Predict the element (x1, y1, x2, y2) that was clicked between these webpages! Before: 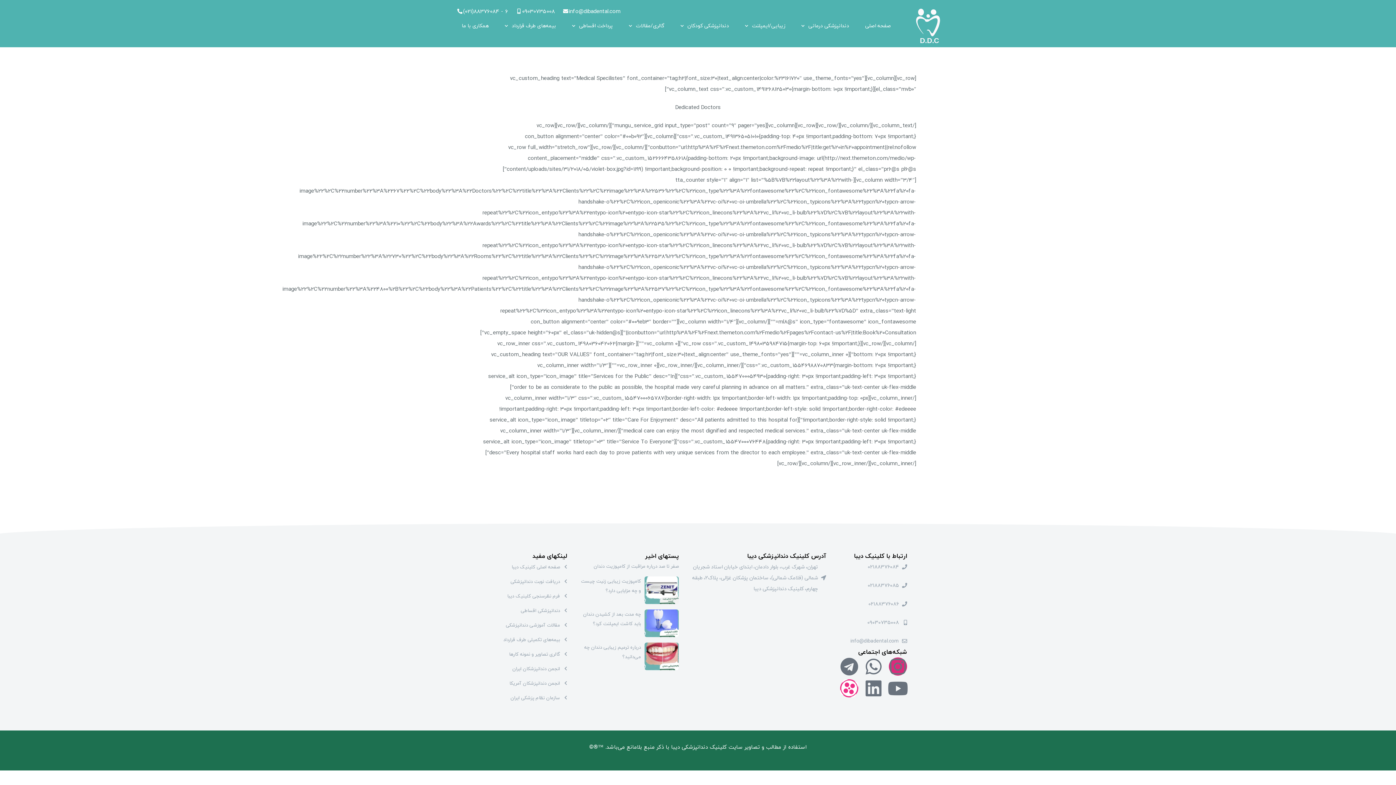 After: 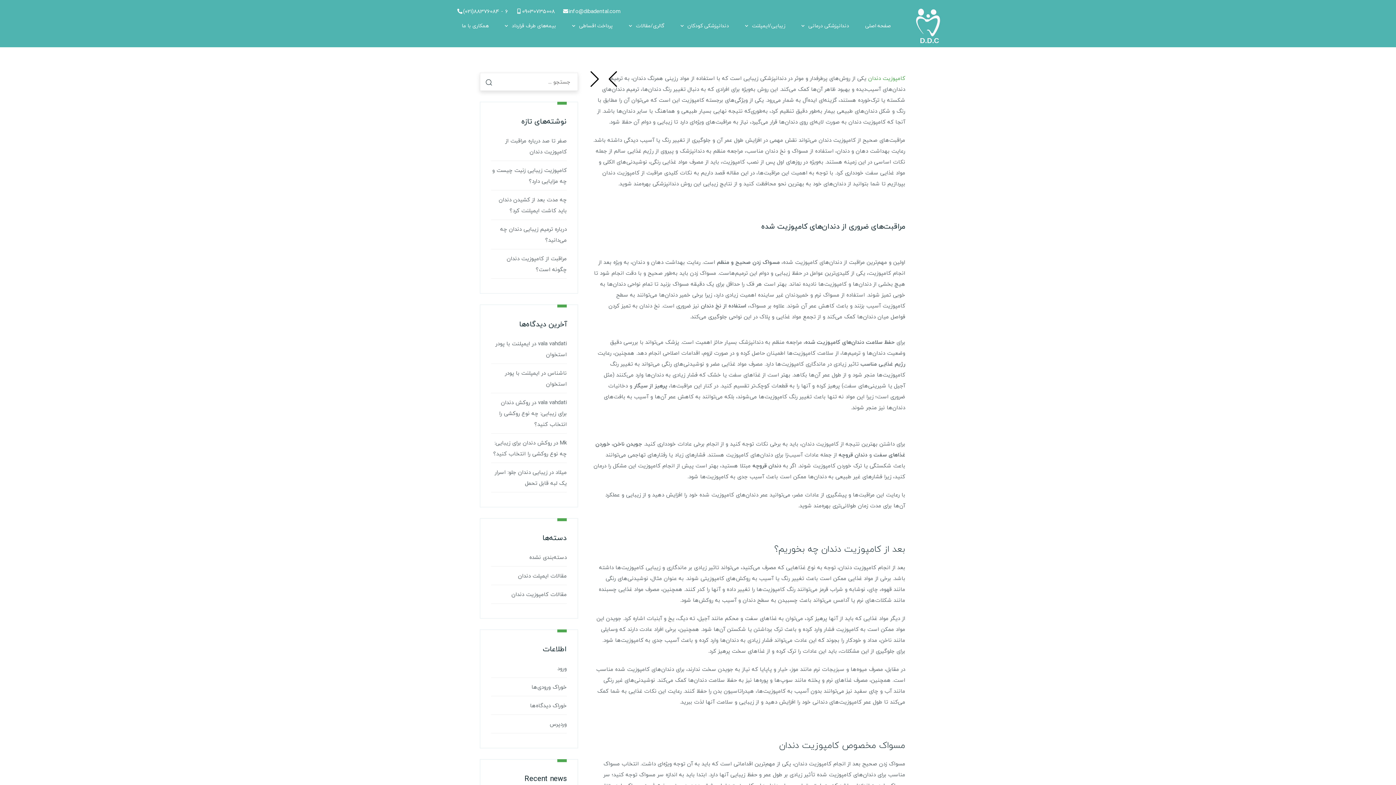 Action: bbox: (593, 562, 678, 570) label: صفر تا صد درباره مراقبت از کامپوزیت دندان